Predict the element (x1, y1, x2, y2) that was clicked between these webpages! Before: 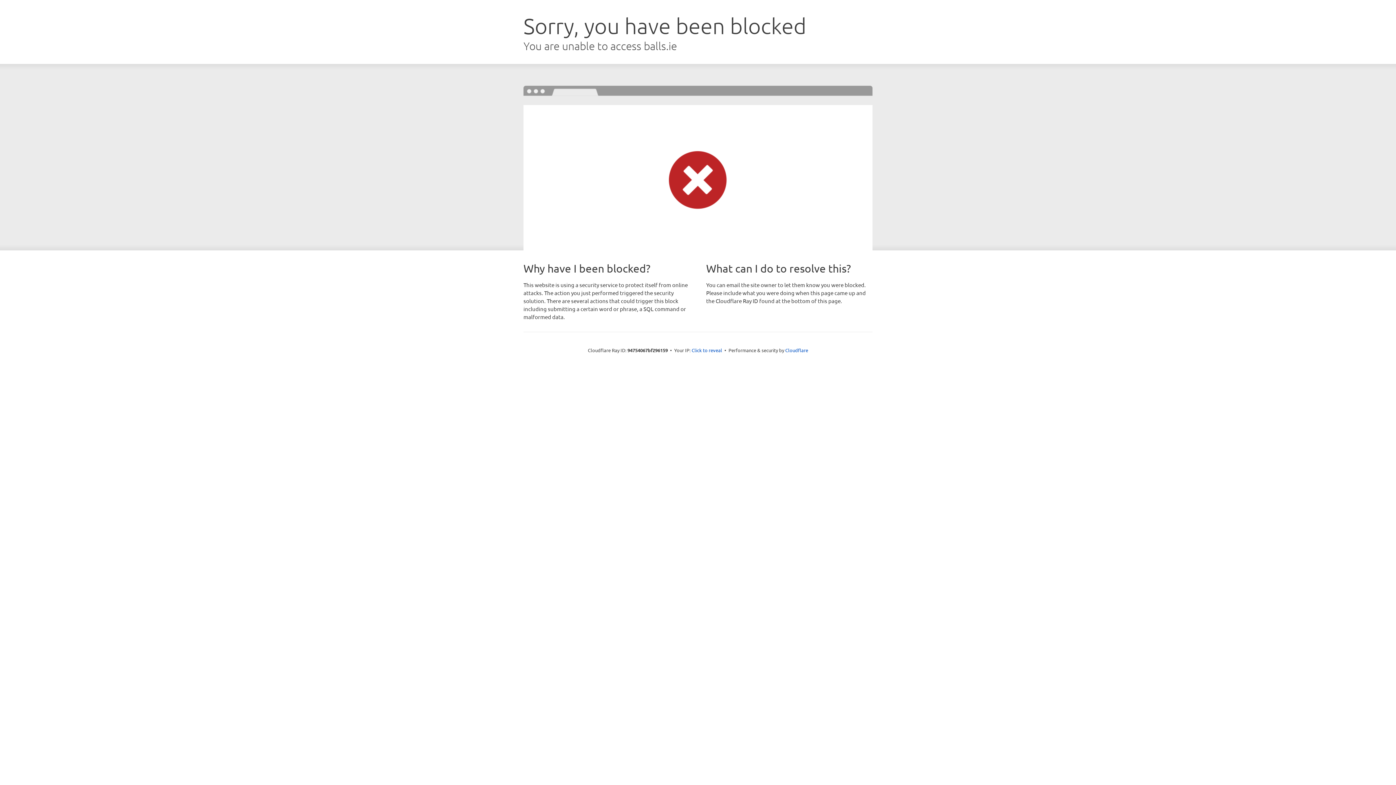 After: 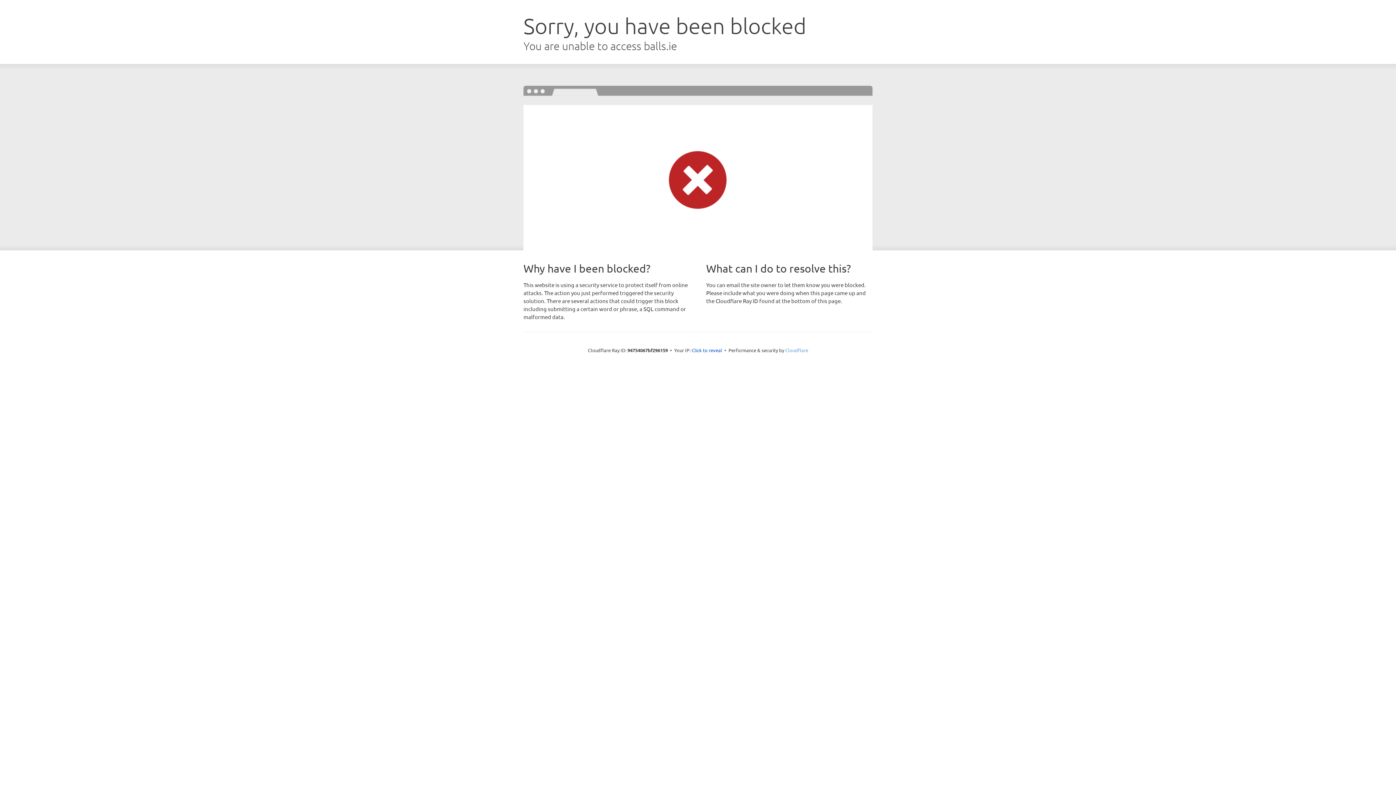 Action: label: Cloudflare bbox: (785, 347, 808, 353)